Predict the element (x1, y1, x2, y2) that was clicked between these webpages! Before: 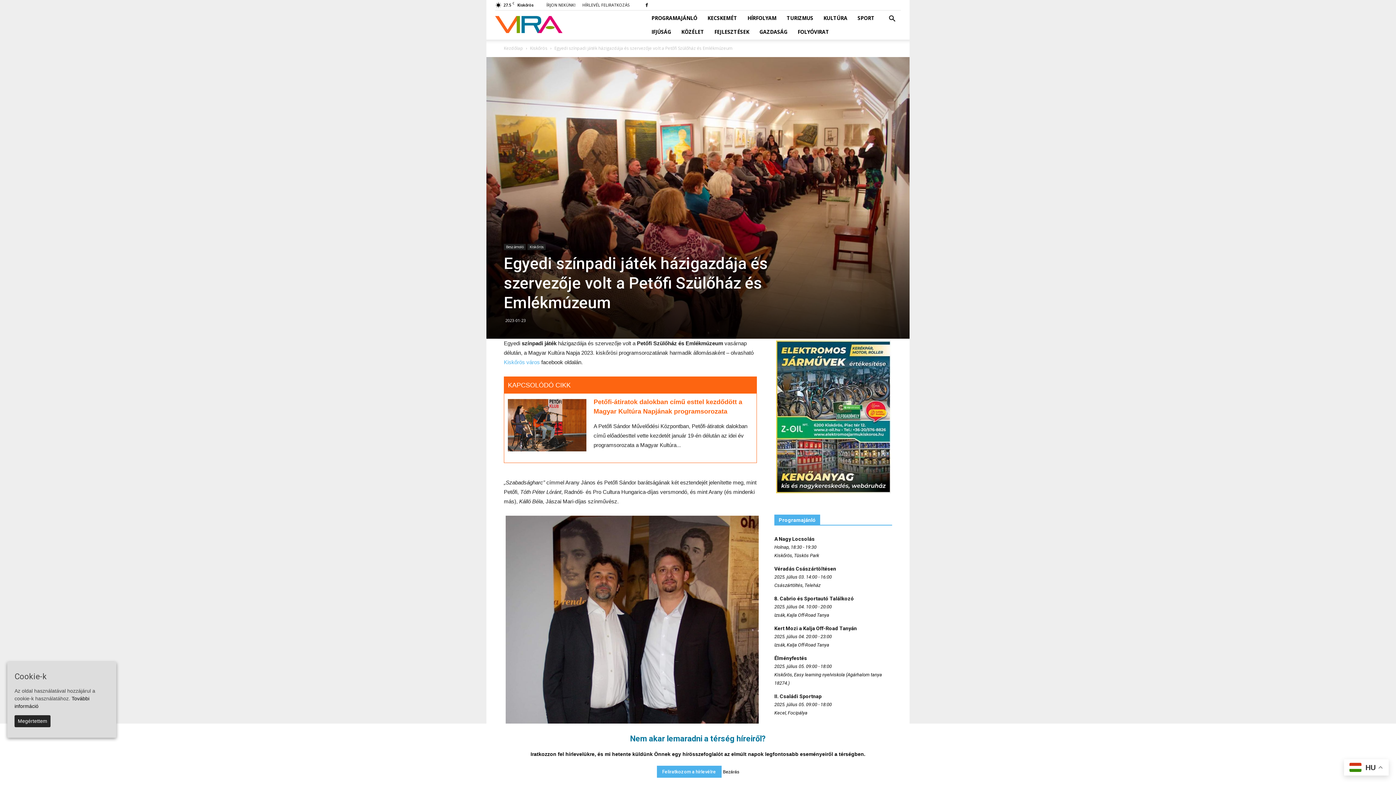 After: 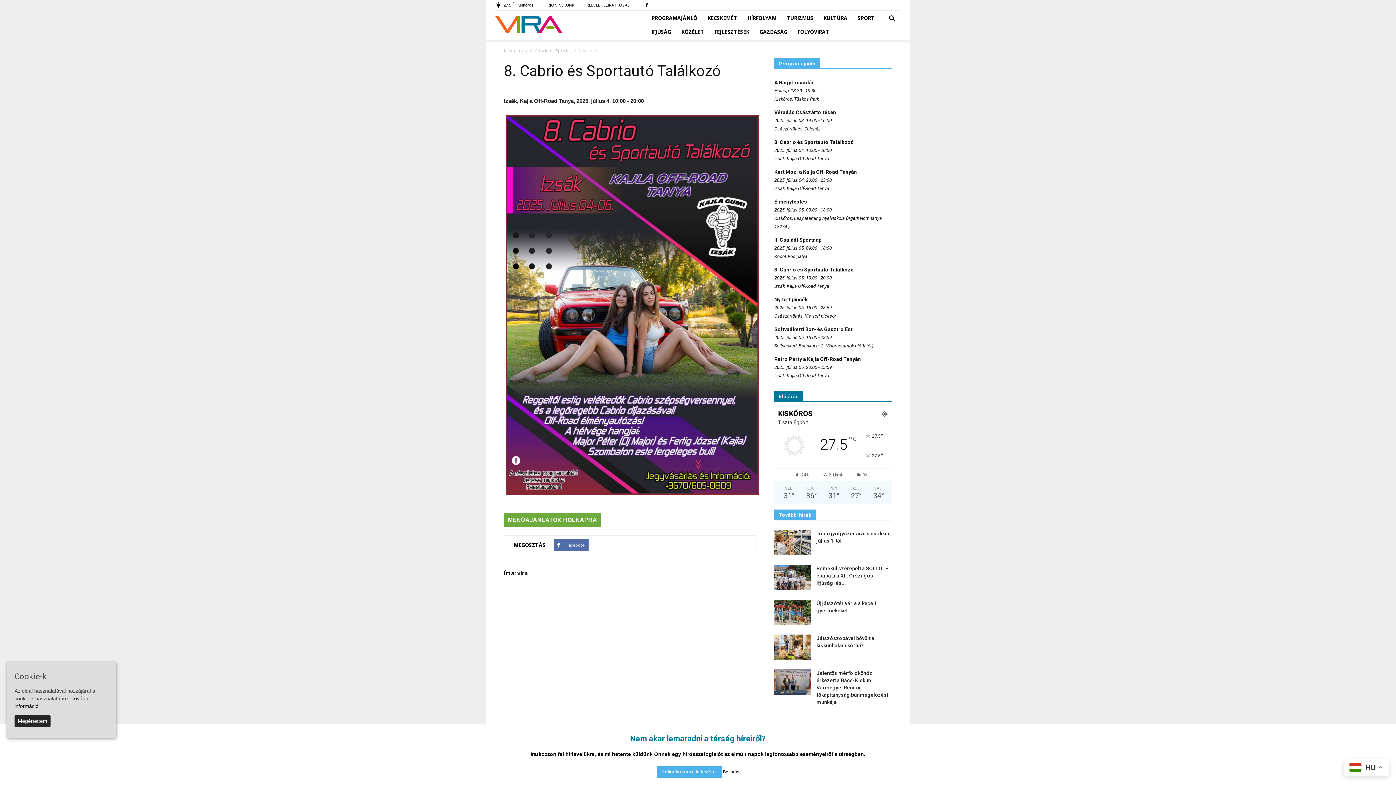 Action: label: 8. Cabrio és Sportautó Találkozó bbox: (774, 596, 854, 601)